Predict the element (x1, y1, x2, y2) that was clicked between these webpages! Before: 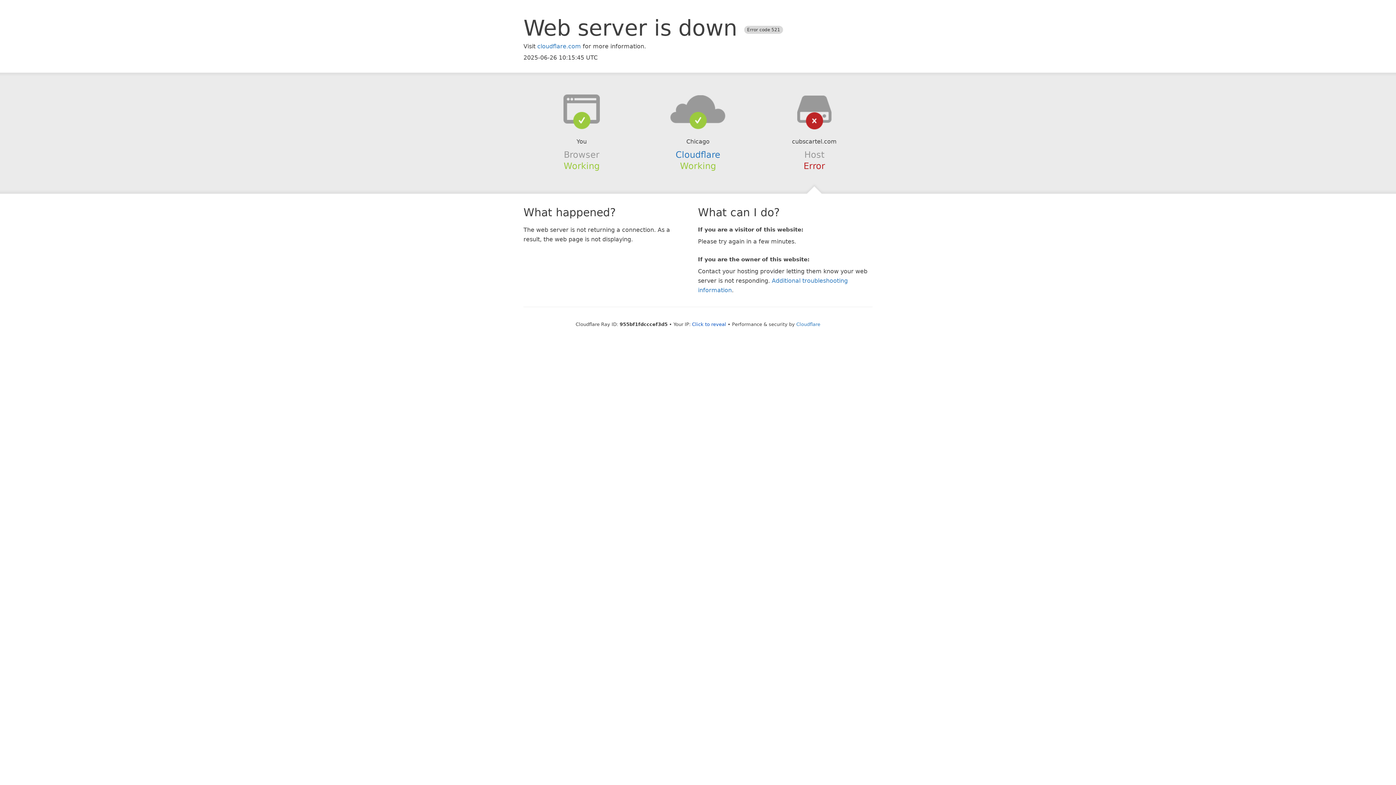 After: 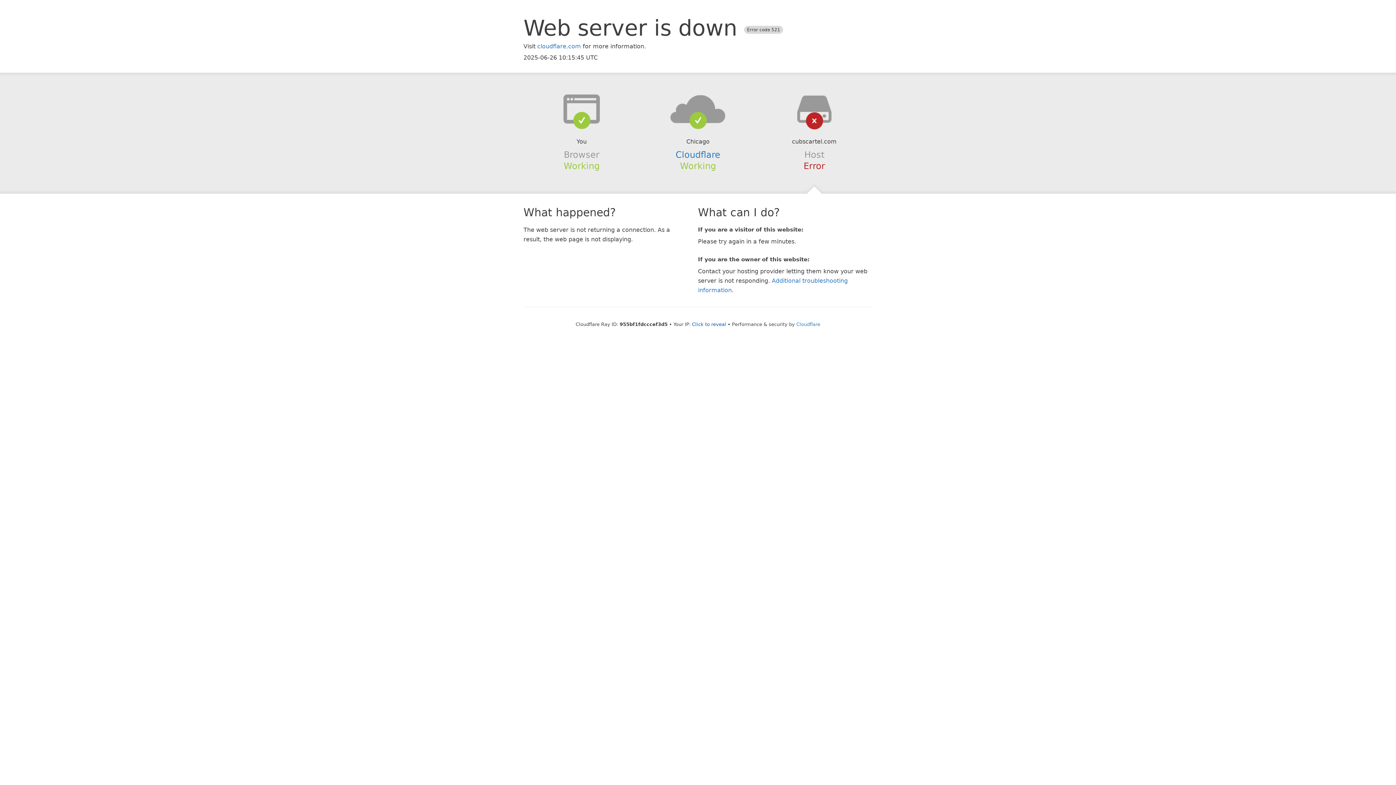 Action: bbox: (639, 94, 756, 123)